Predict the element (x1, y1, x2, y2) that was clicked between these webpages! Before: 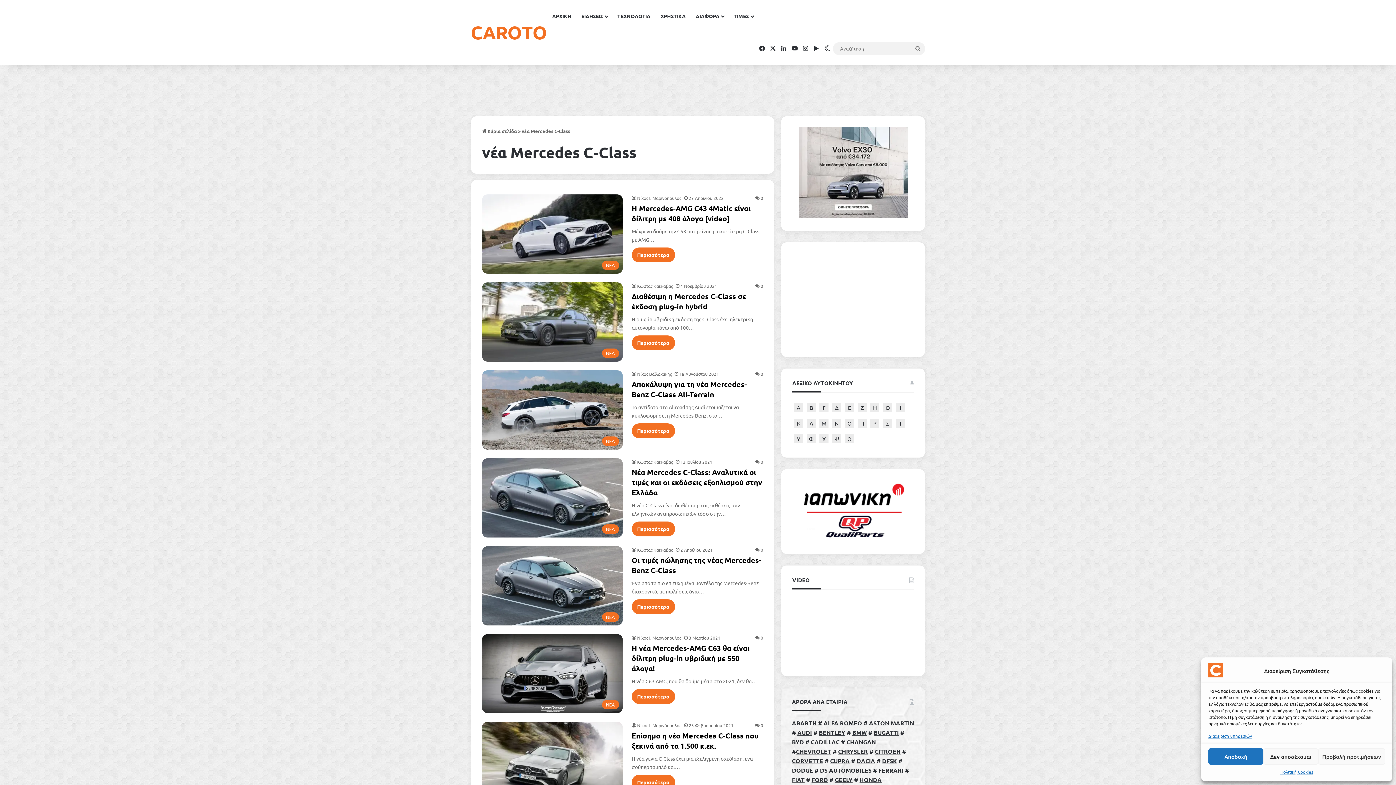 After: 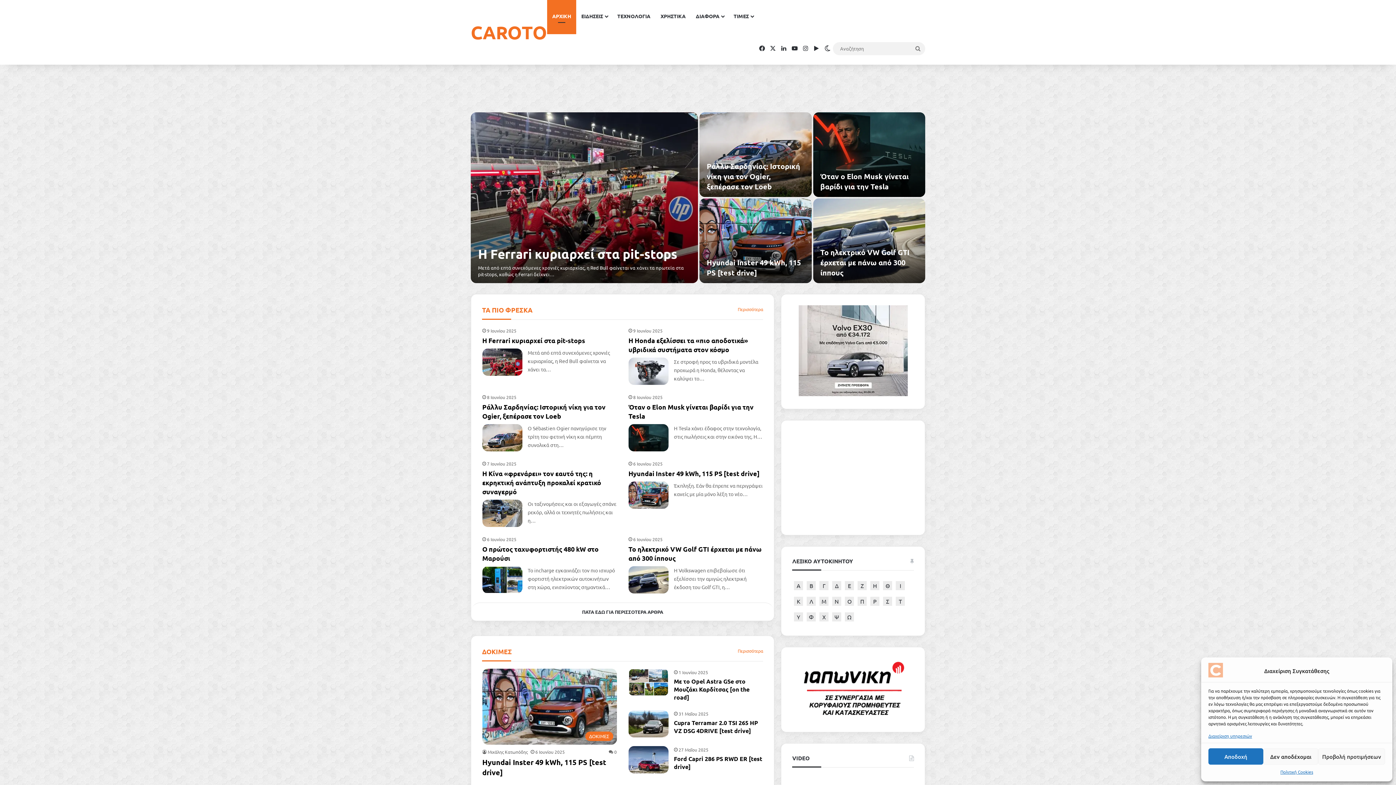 Action: bbox: (482, 128, 517, 134) label:  Κύρια σελίδα